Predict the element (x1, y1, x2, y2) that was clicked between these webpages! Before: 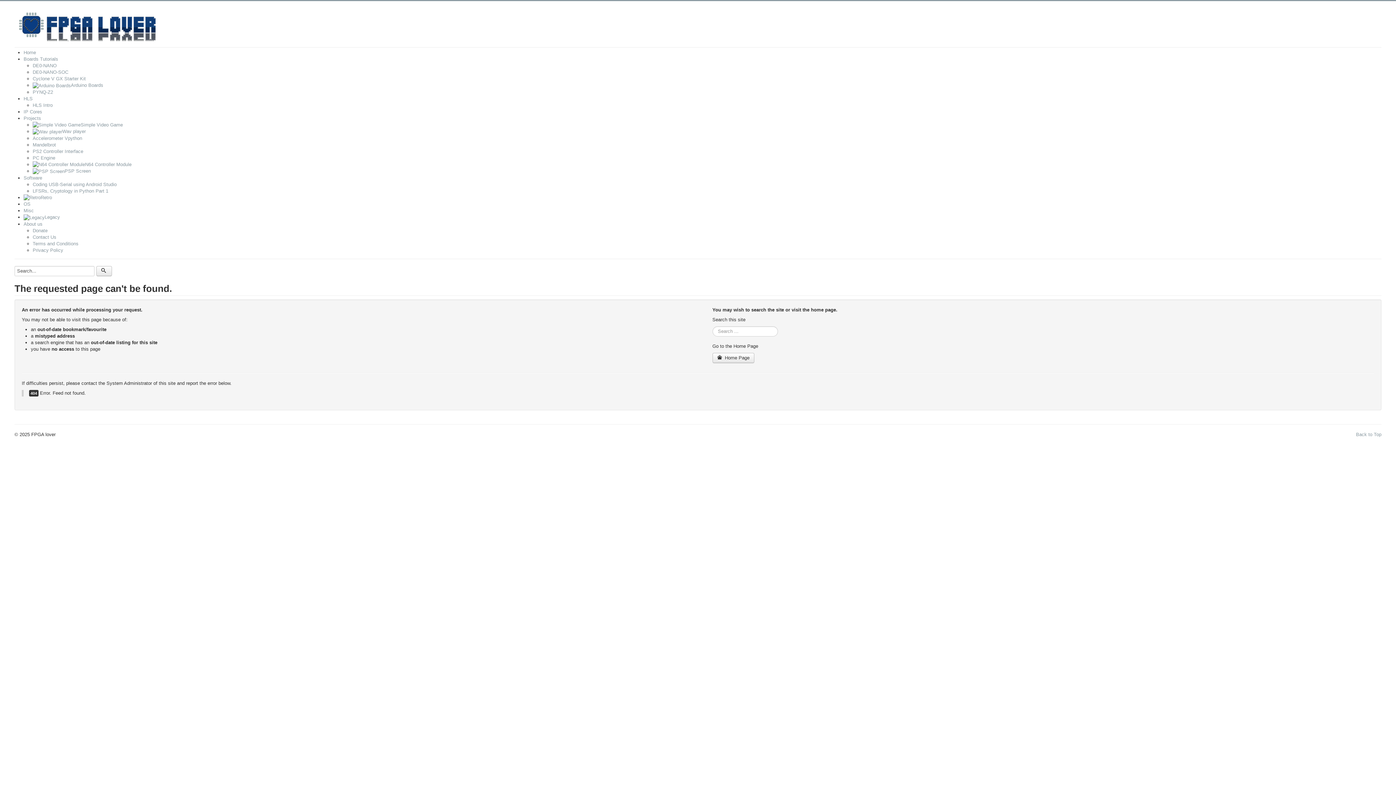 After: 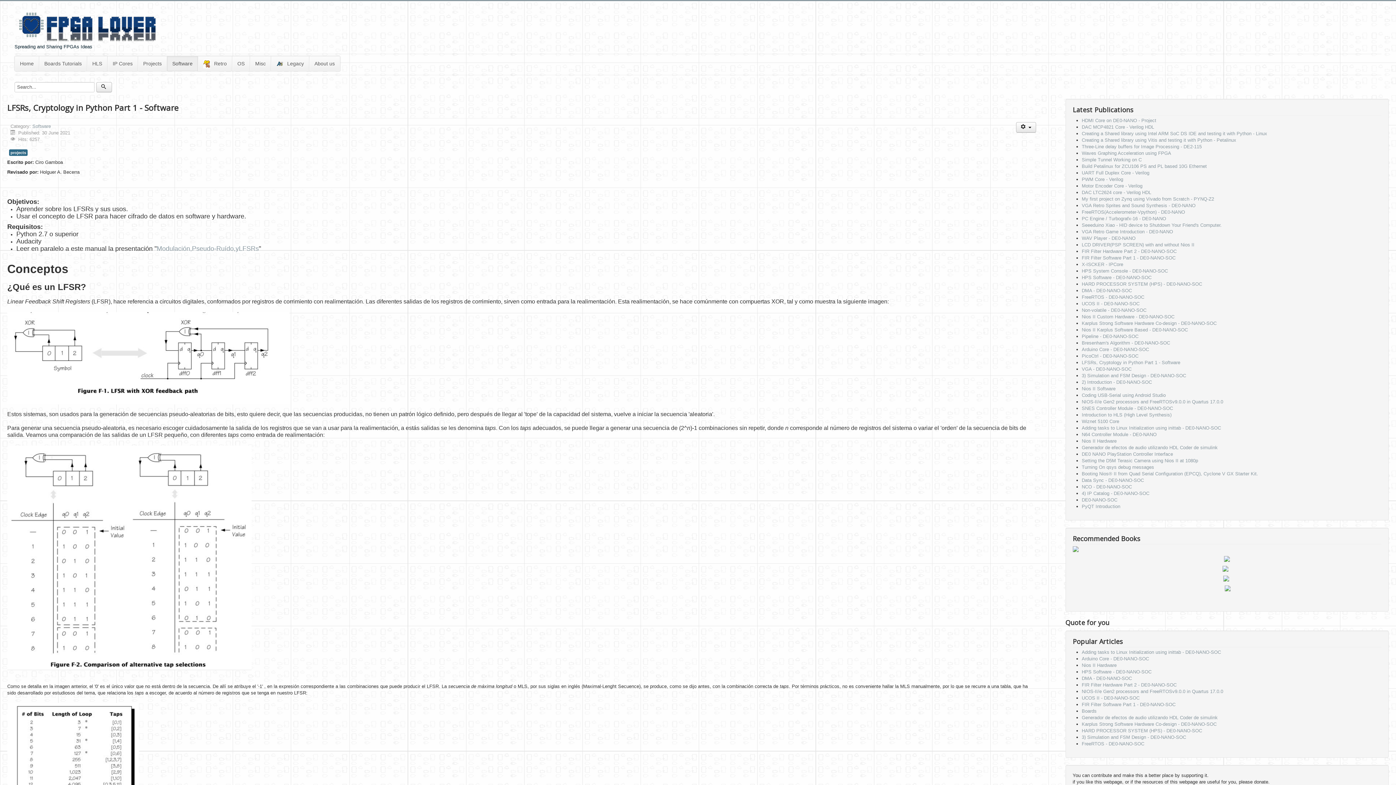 Action: label: LFSRs, Cryptology in Python Part 1 bbox: (32, 188, 108, 193)